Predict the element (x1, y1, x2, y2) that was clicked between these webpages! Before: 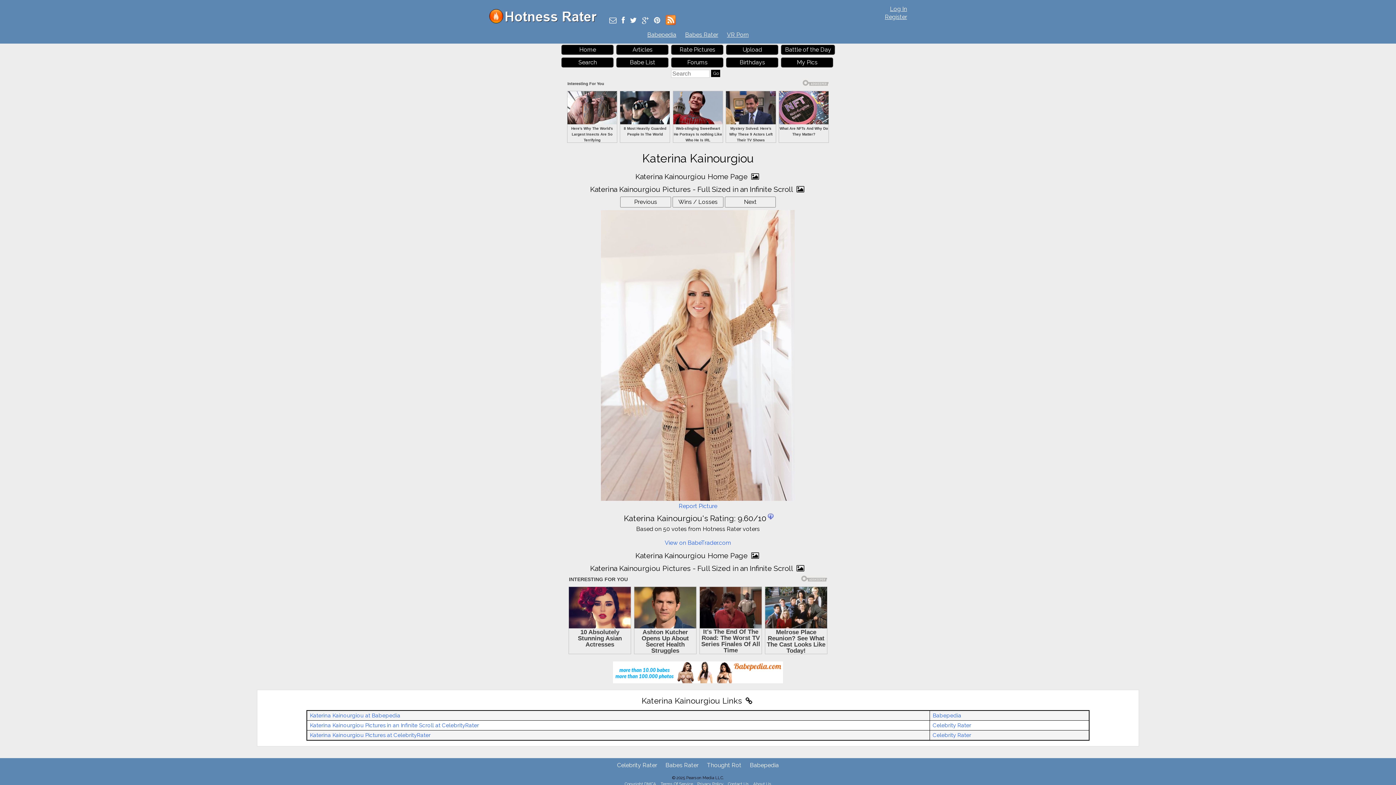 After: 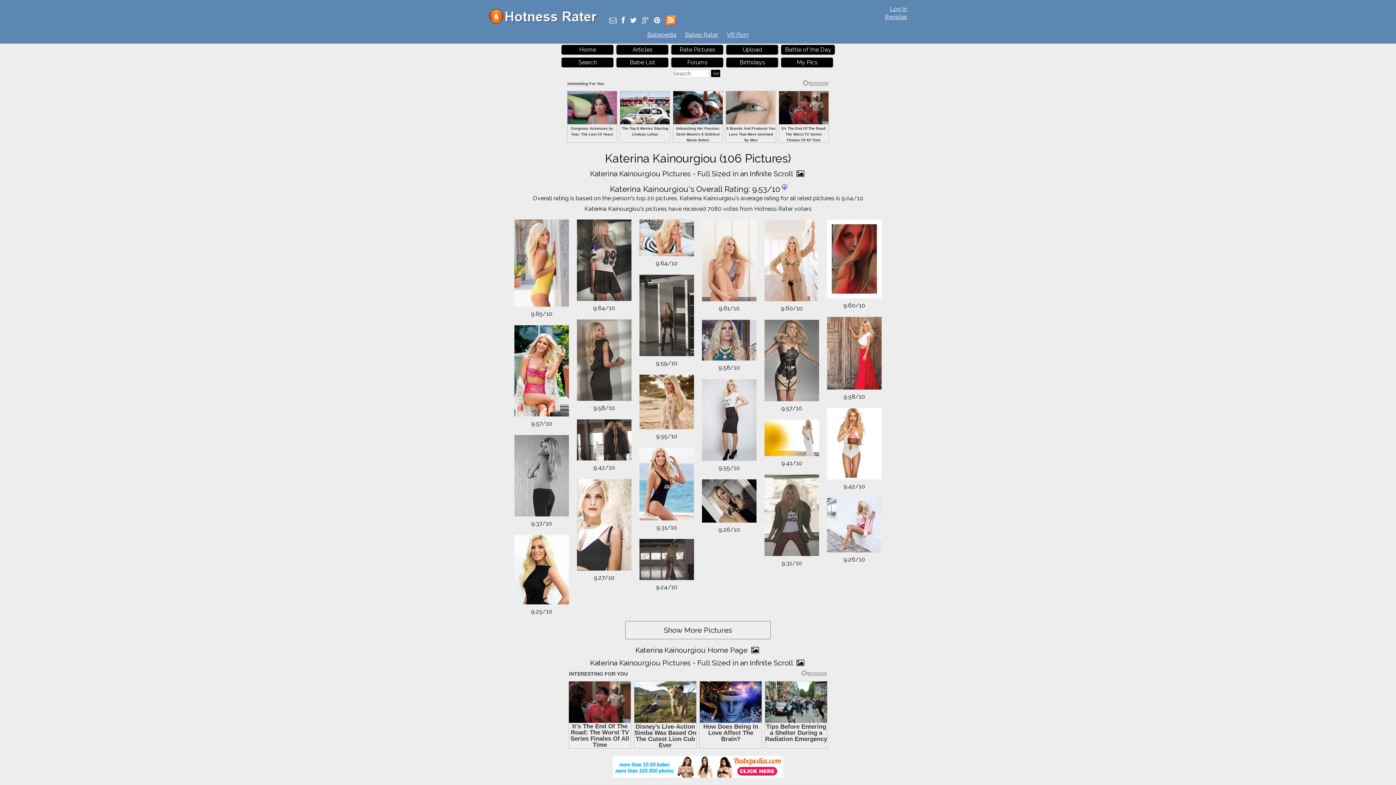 Action: label: Katerina Kainourgiou Home Page  bbox: (635, 214, 760, 223)